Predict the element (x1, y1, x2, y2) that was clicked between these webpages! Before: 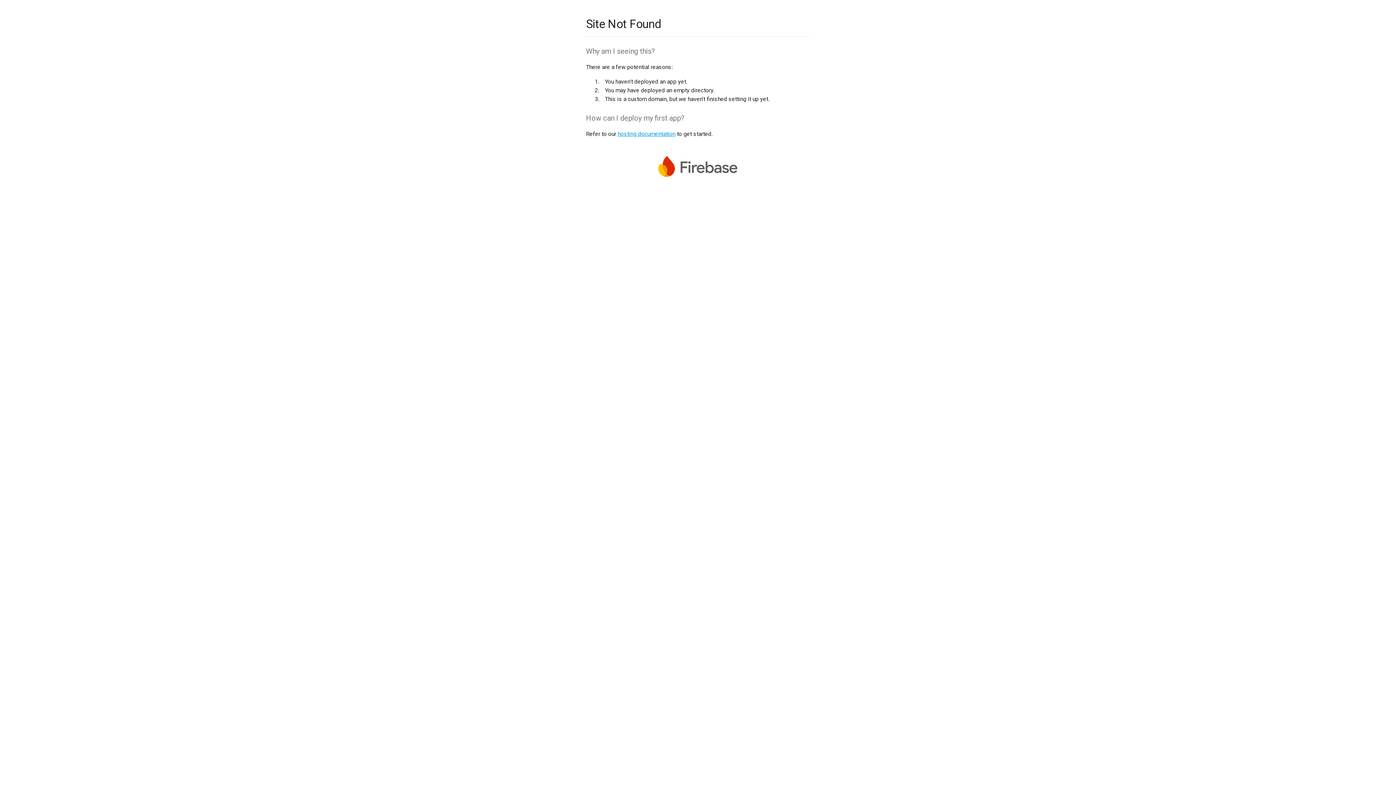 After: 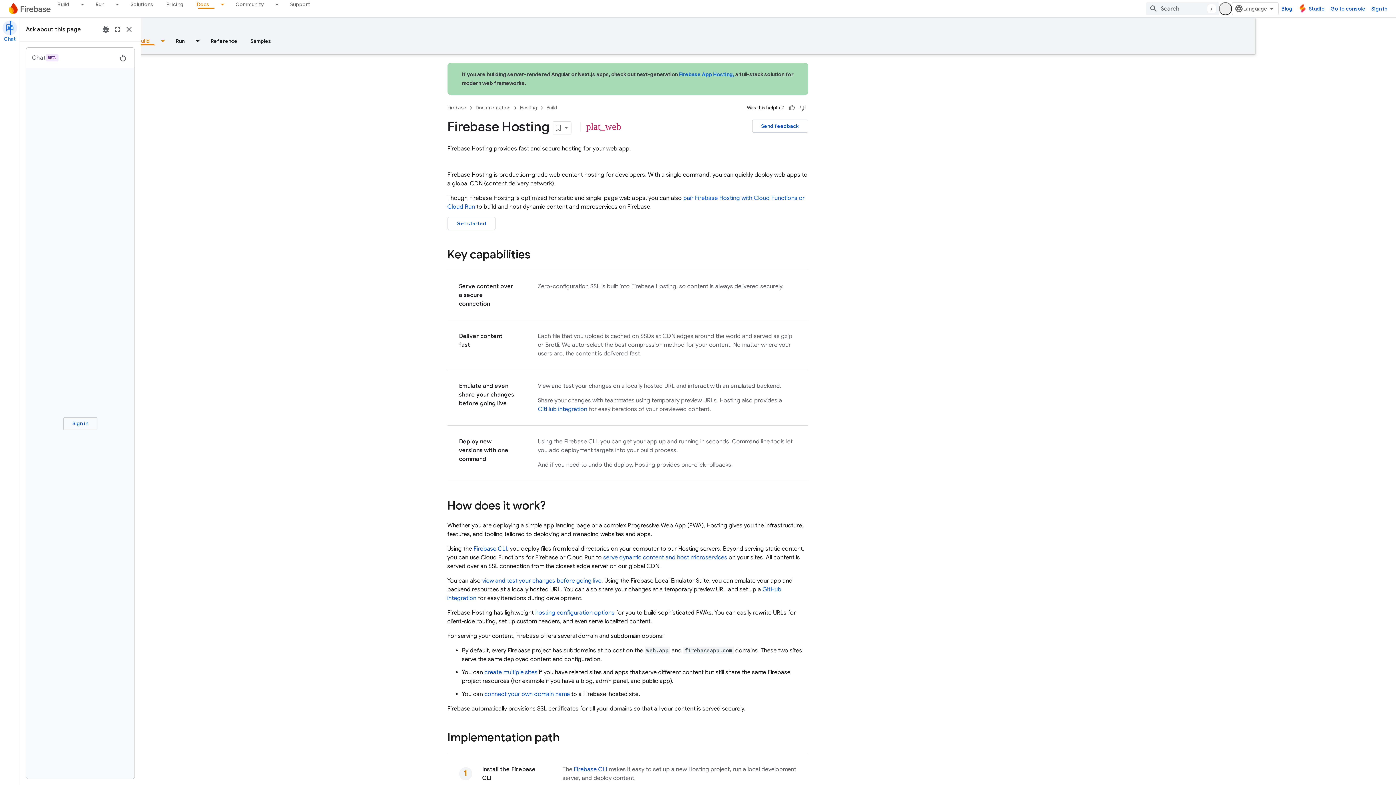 Action: label: hosting documentation bbox: (617, 130, 675, 137)